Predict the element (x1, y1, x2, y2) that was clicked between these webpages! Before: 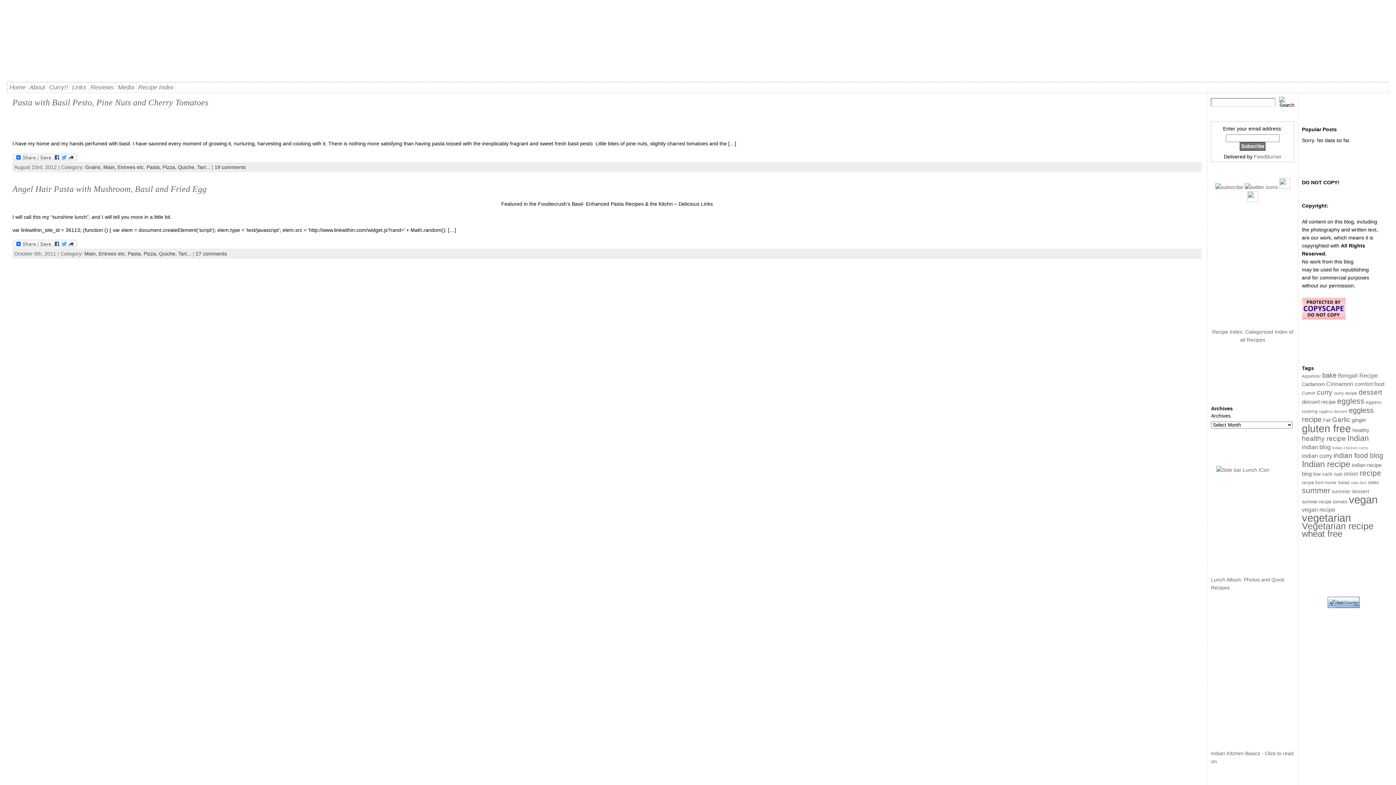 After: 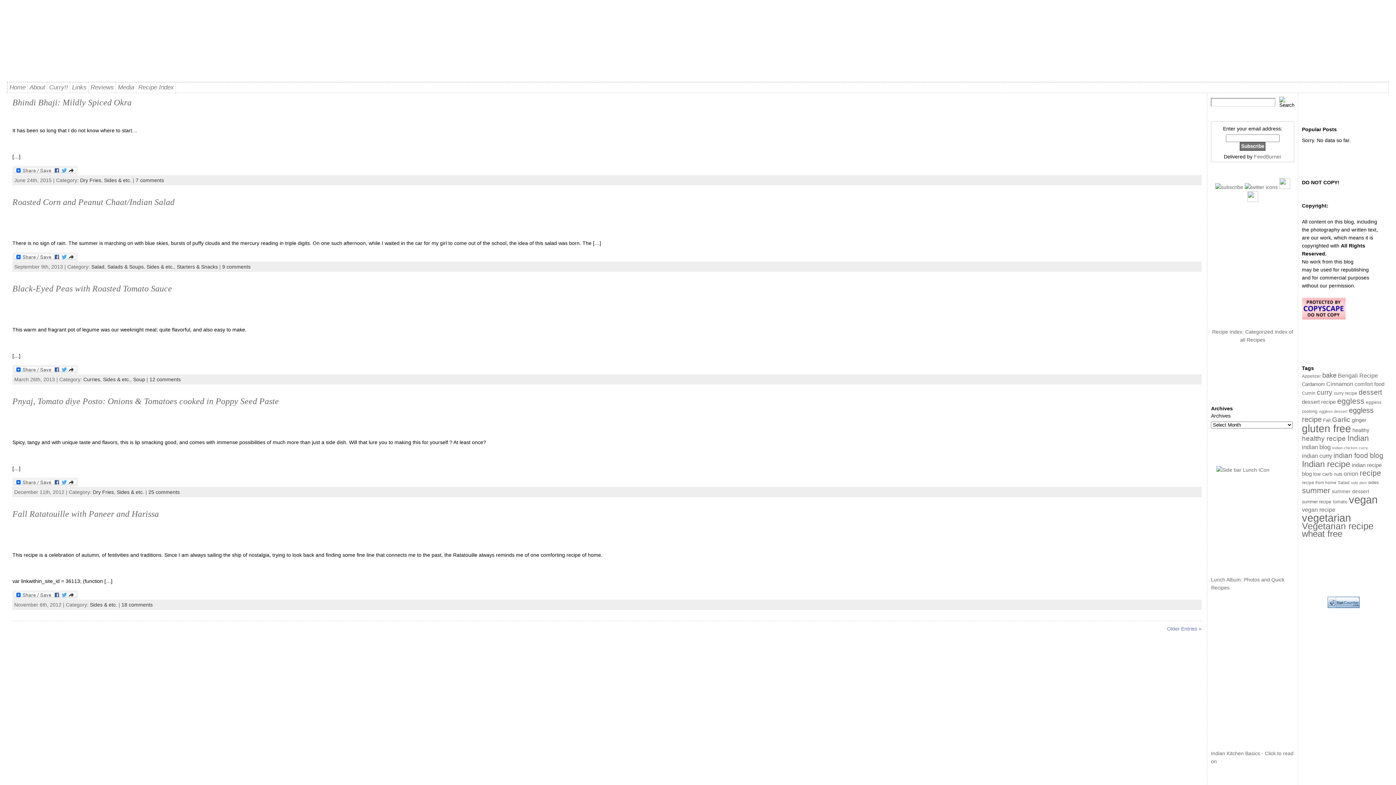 Action: label: sides (24 items) bbox: (1368, 480, 1378, 485)